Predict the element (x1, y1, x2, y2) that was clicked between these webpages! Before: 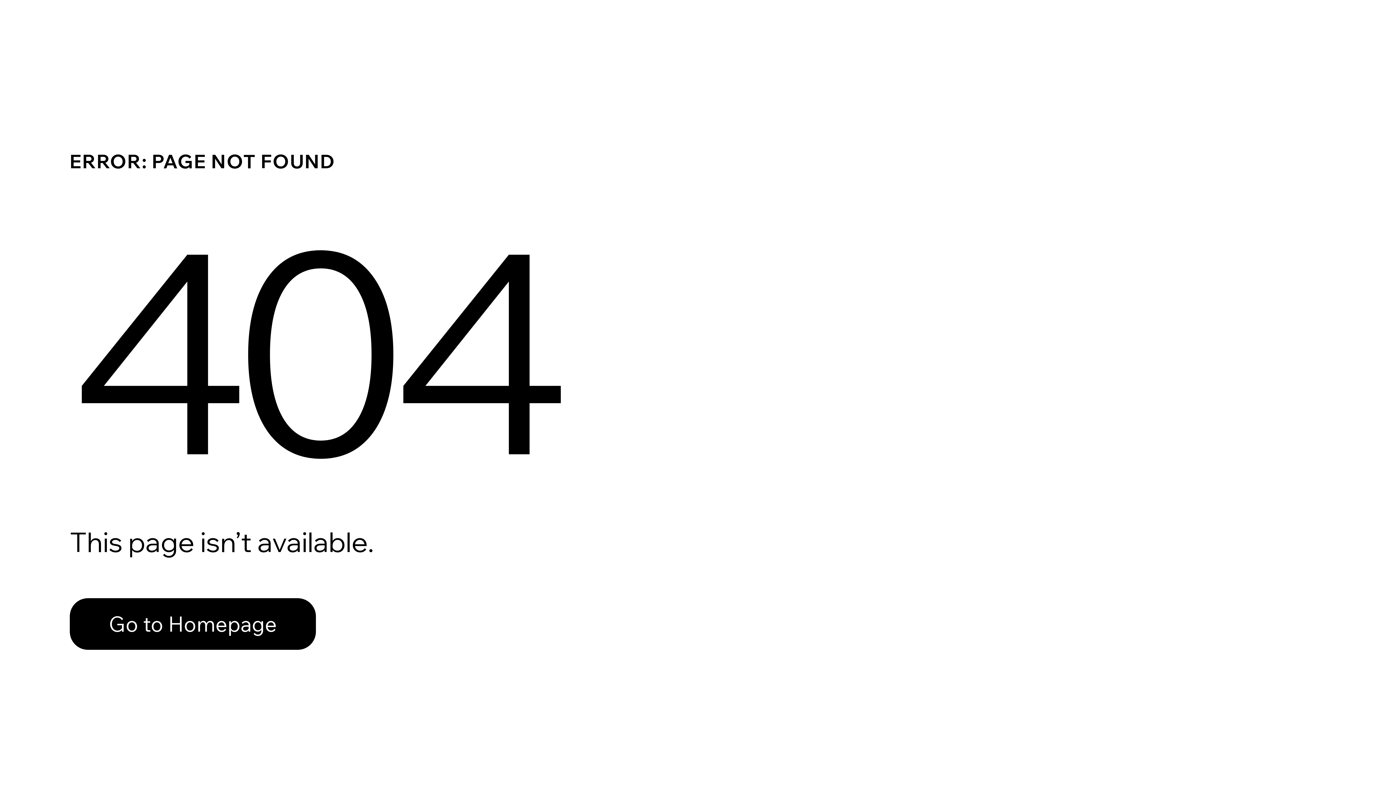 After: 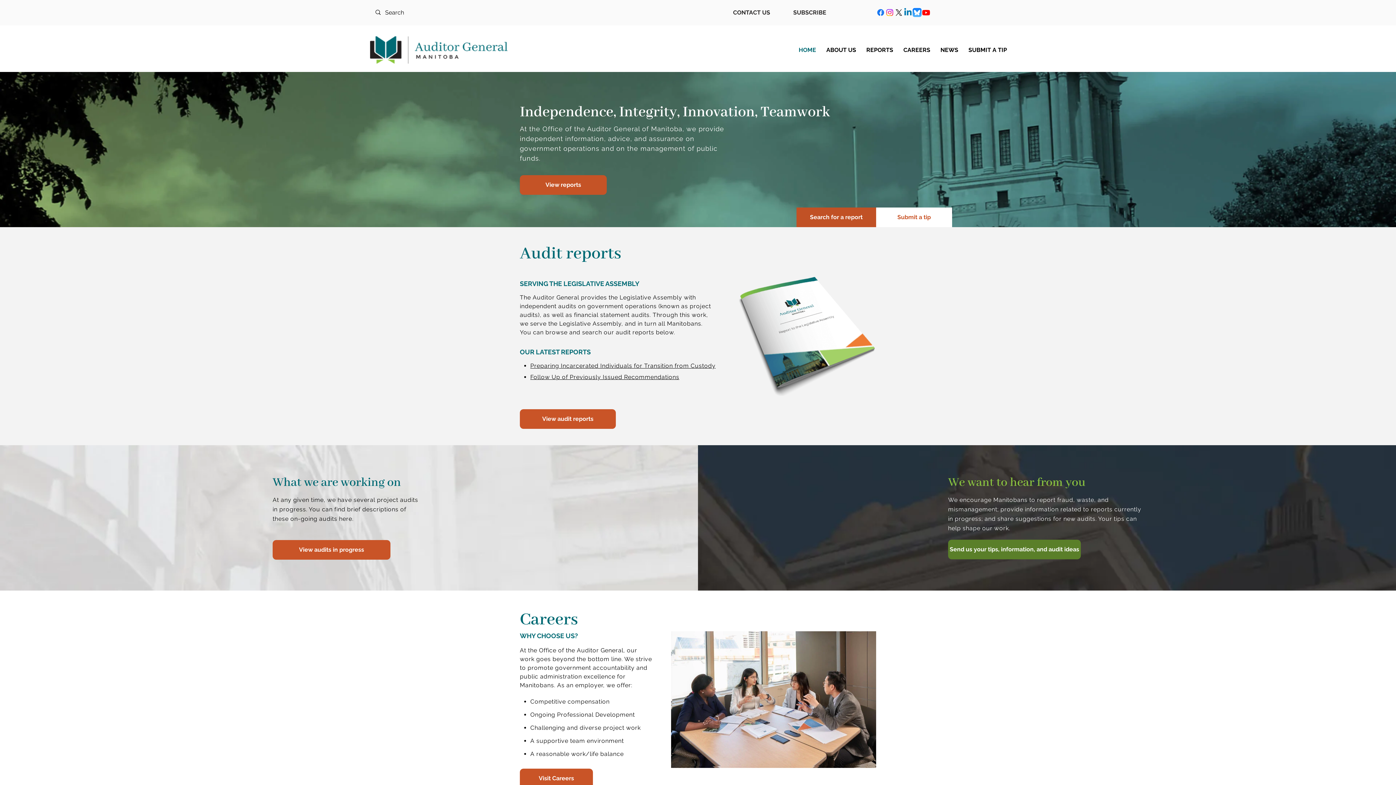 Action: bbox: (69, 582, 768, 659) label: Go to Homepage